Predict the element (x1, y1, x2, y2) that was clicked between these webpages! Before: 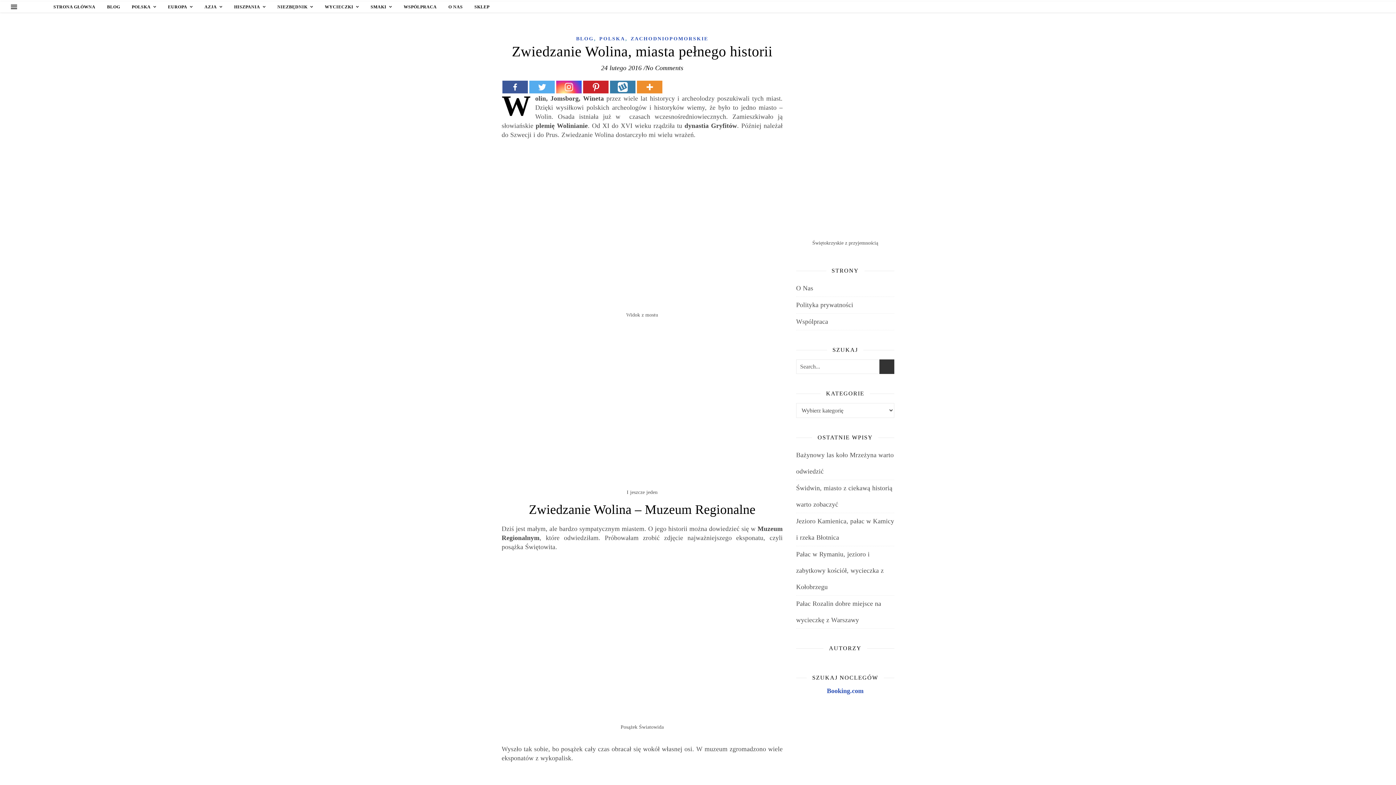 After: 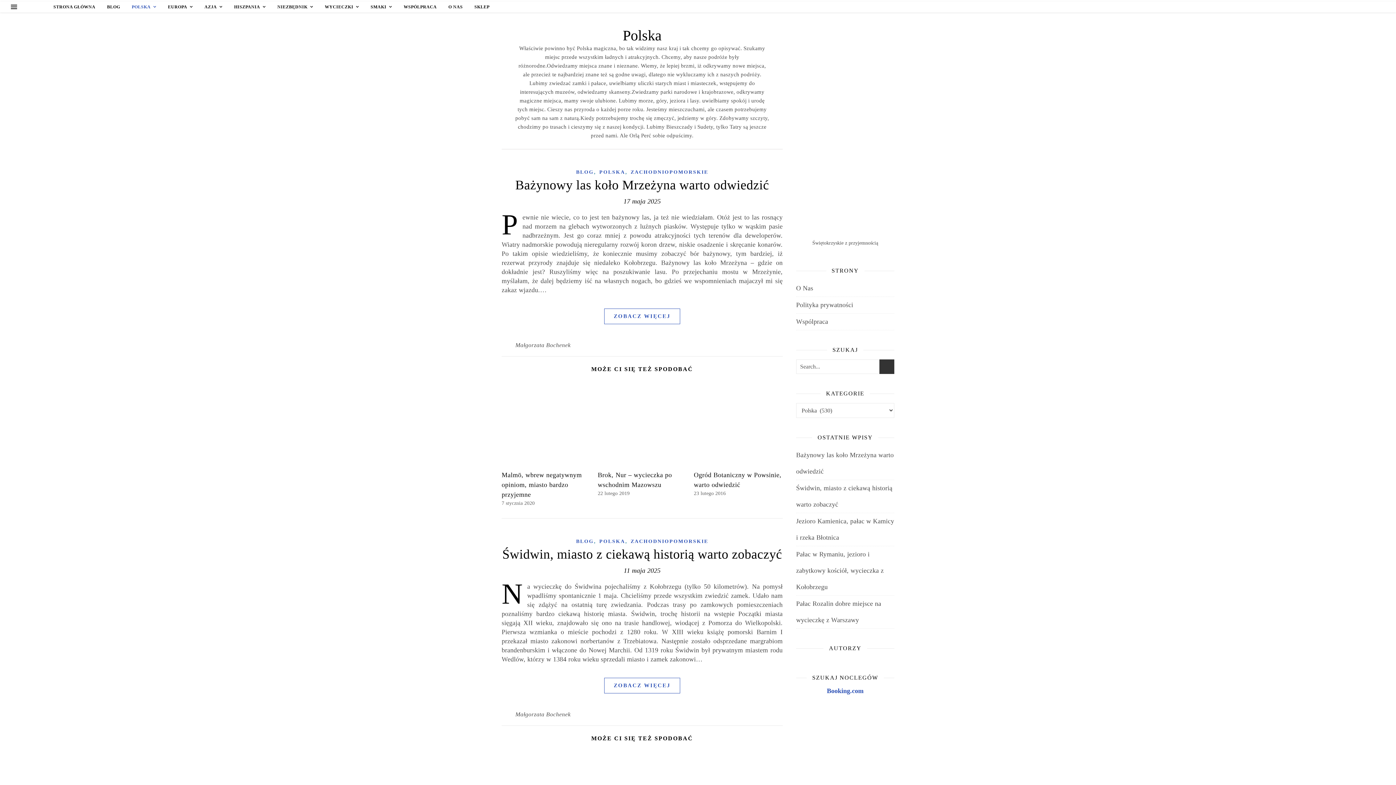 Action: bbox: (599, 36, 625, 41) label: POLSKA